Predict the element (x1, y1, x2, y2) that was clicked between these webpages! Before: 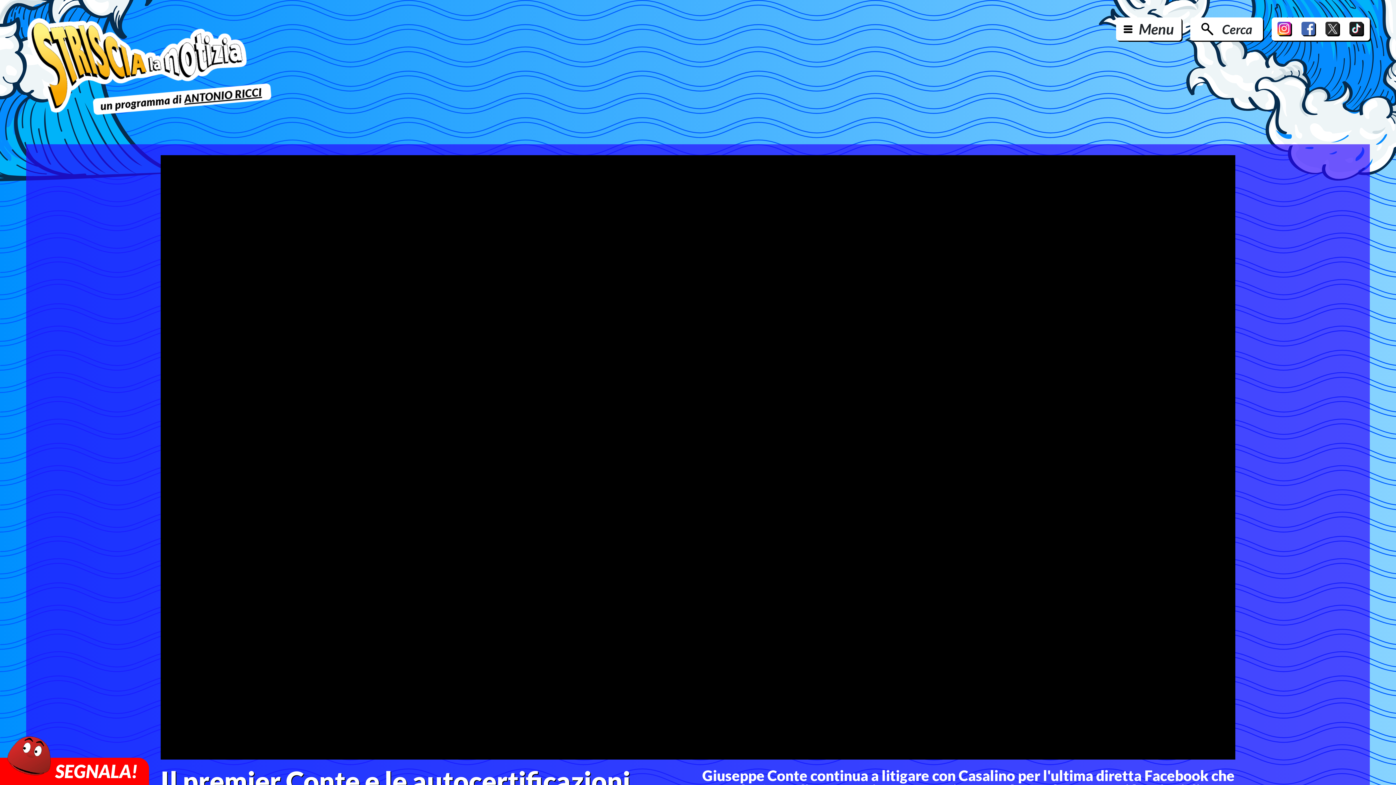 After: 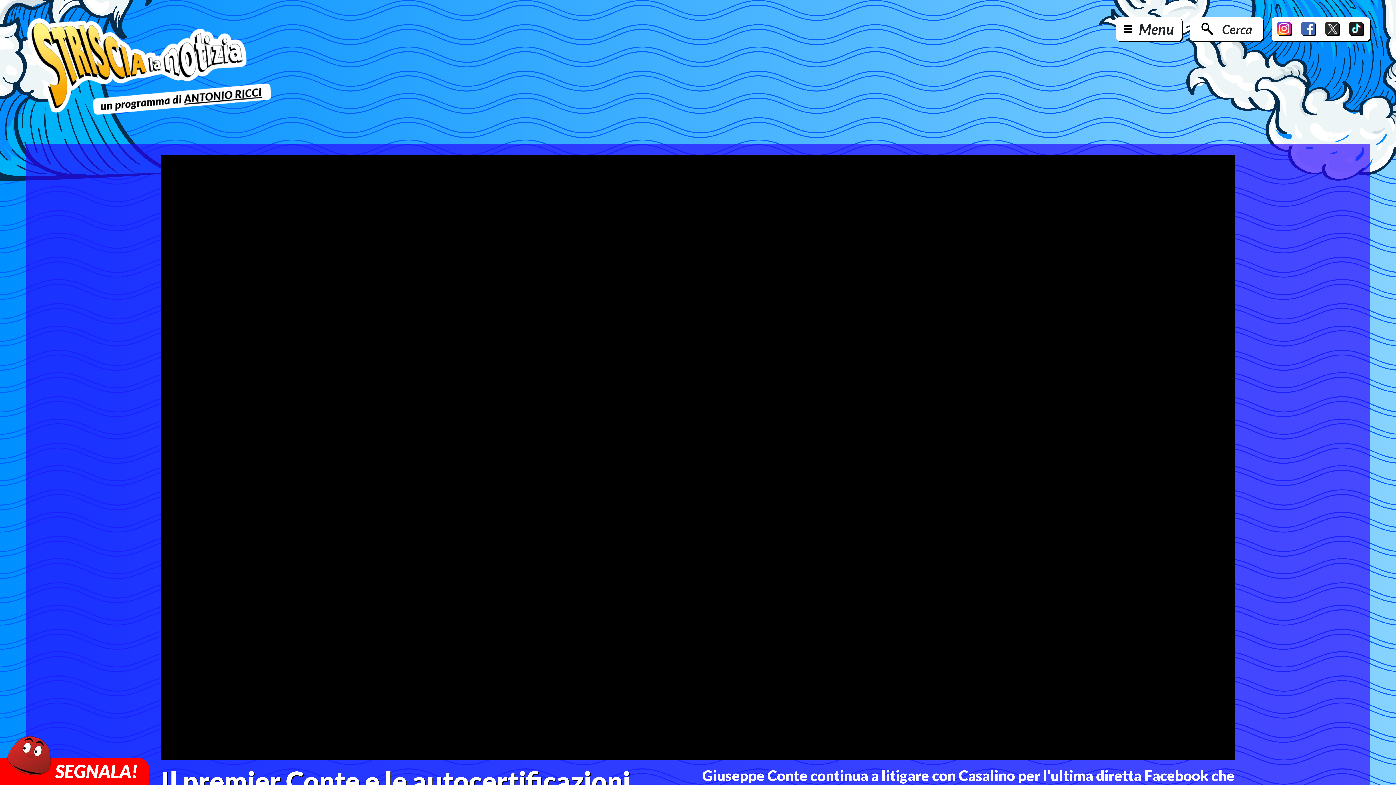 Action: bbox: (1349, 21, 1364, 36)